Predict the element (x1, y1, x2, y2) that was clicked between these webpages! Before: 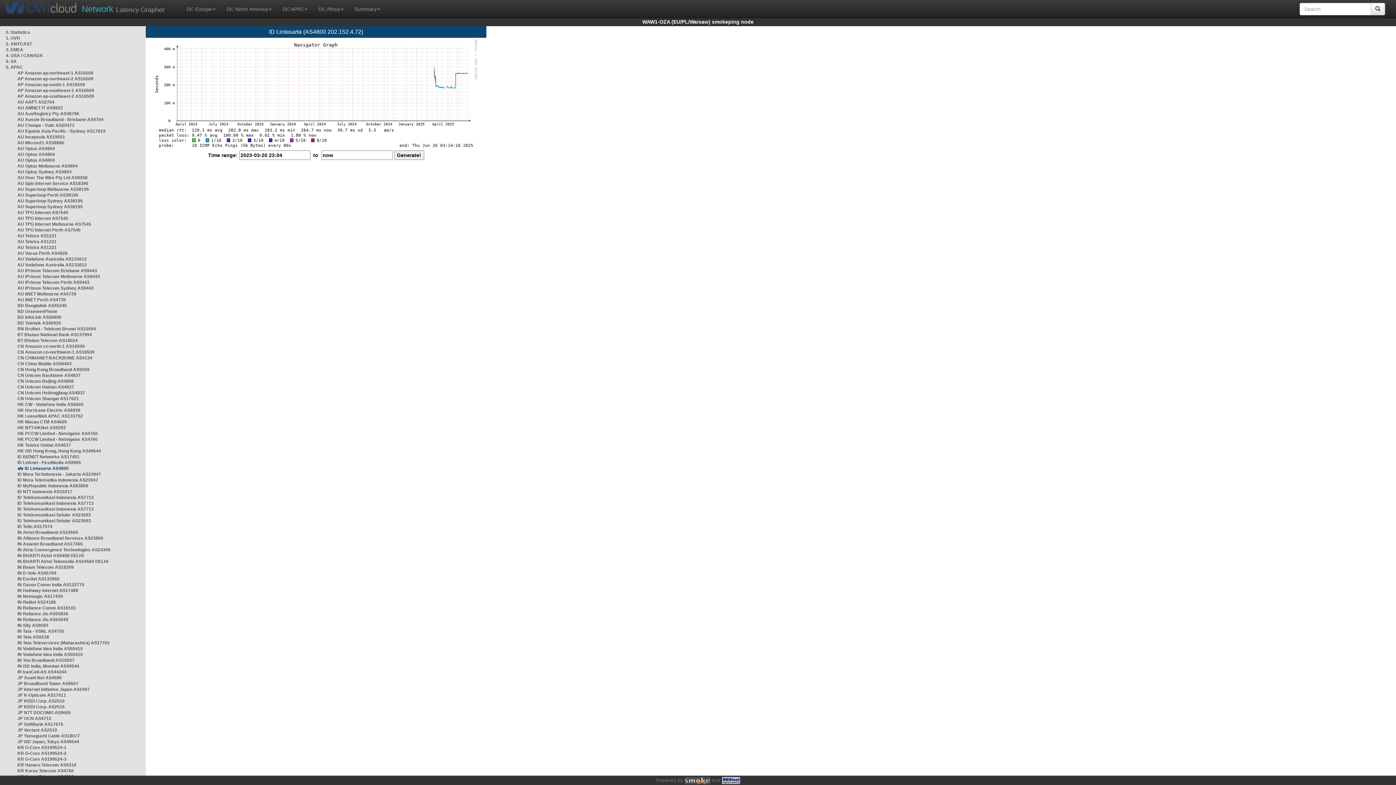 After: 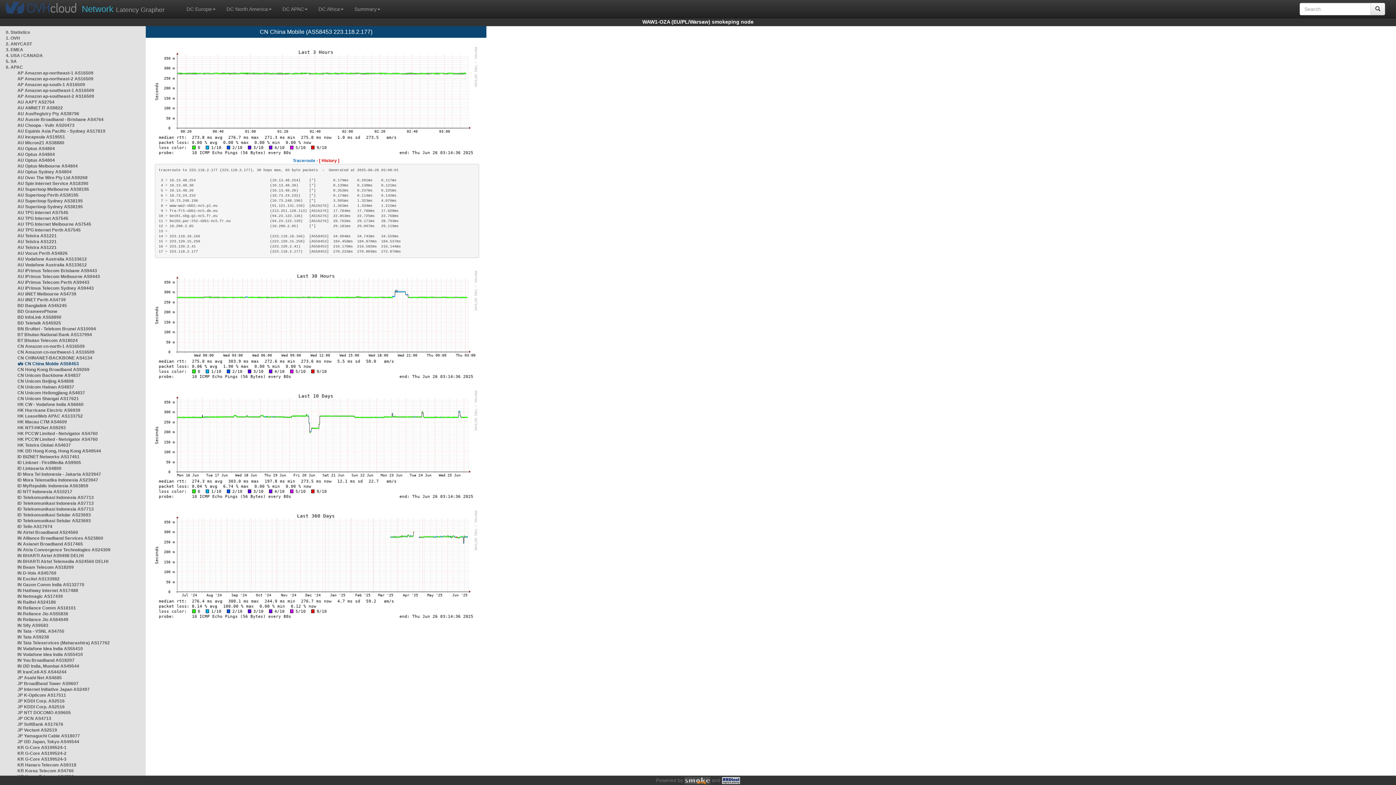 Action: bbox: (17, 361, 71, 366) label: CN China Mobile AS58453